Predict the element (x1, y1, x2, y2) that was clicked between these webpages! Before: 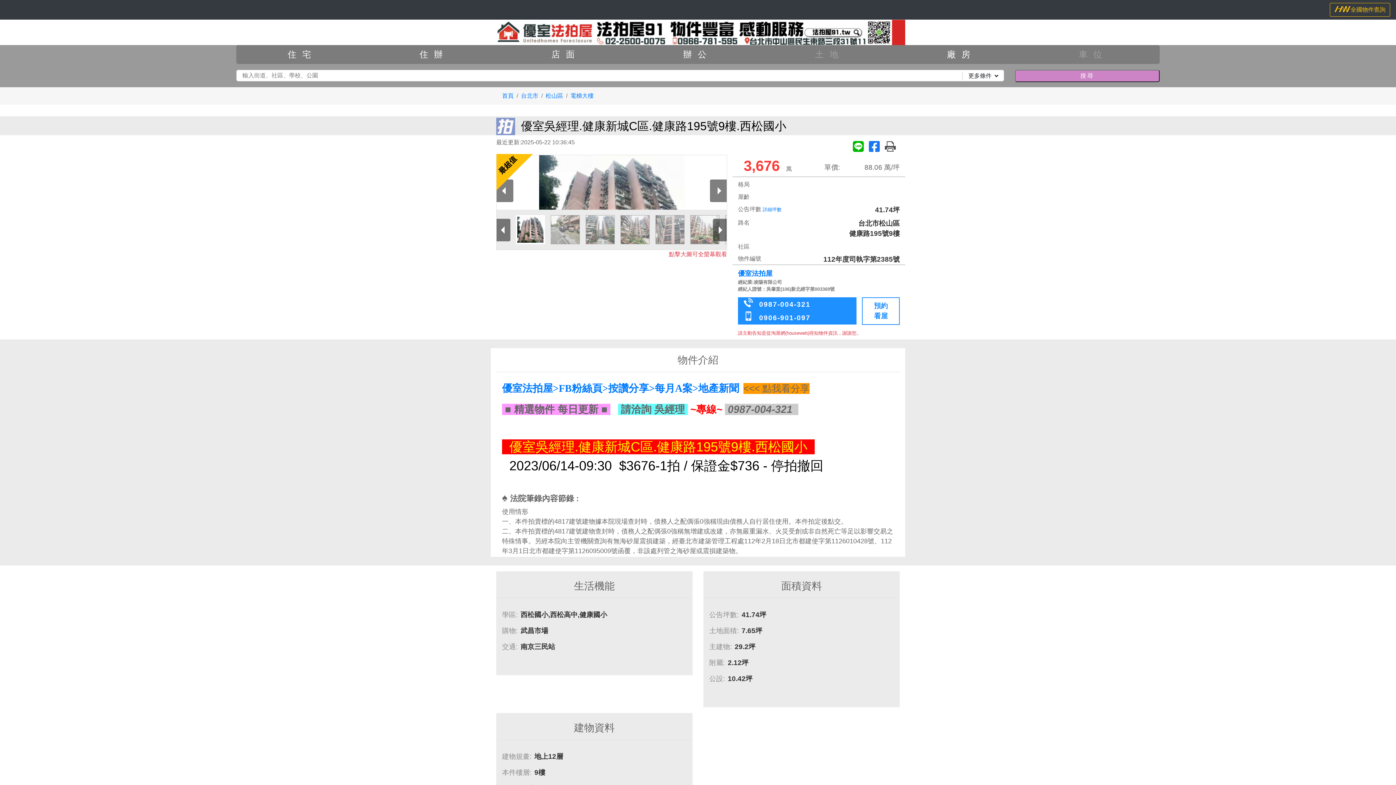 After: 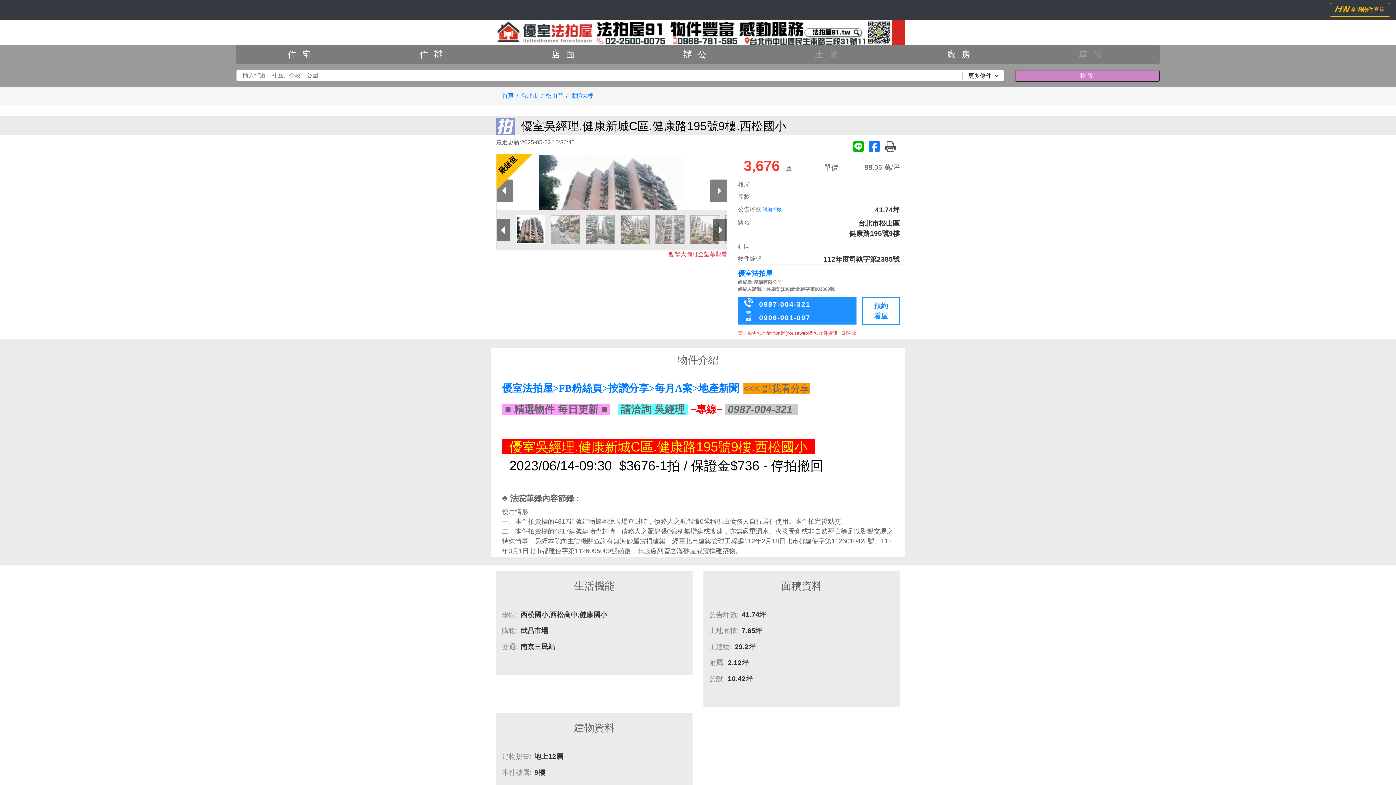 Action: bbox: (885, 142, 899, 149)